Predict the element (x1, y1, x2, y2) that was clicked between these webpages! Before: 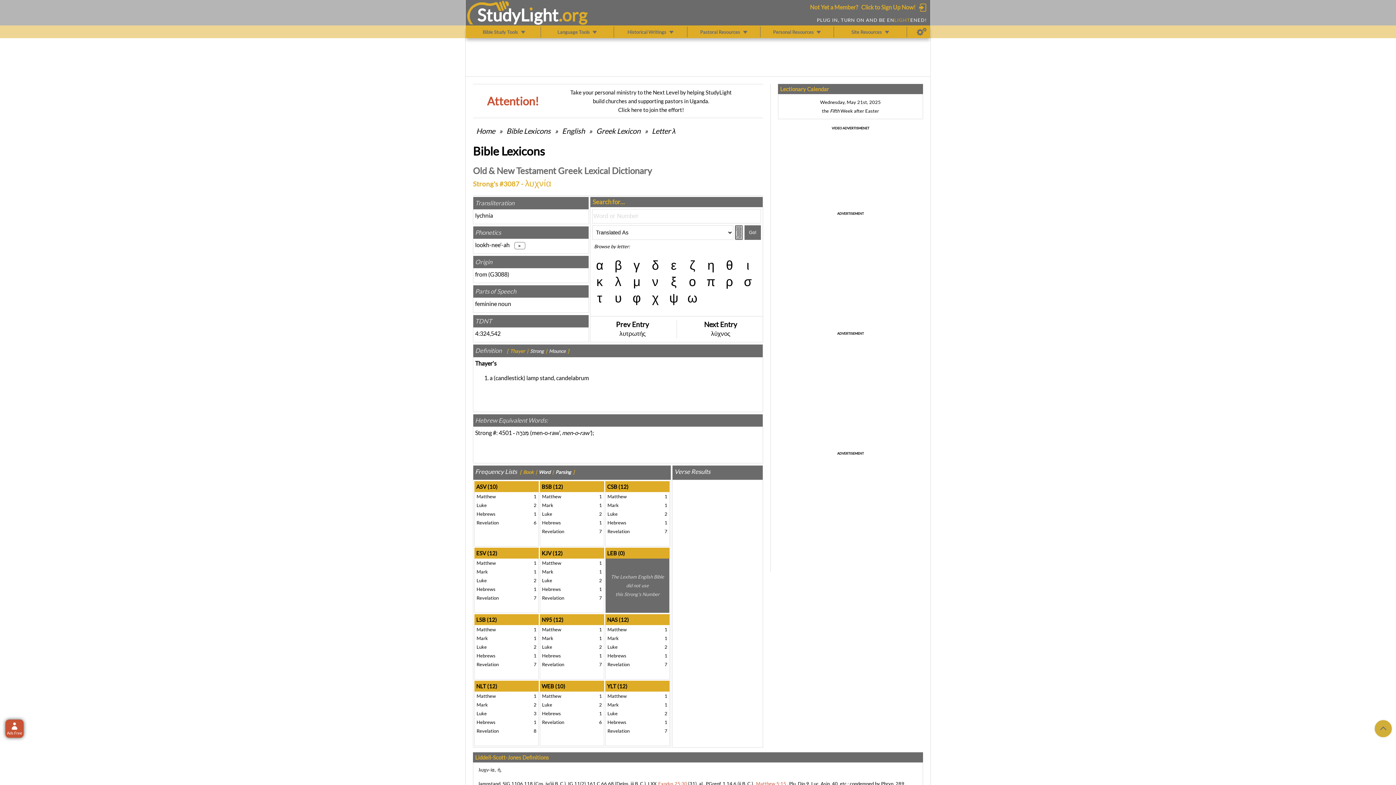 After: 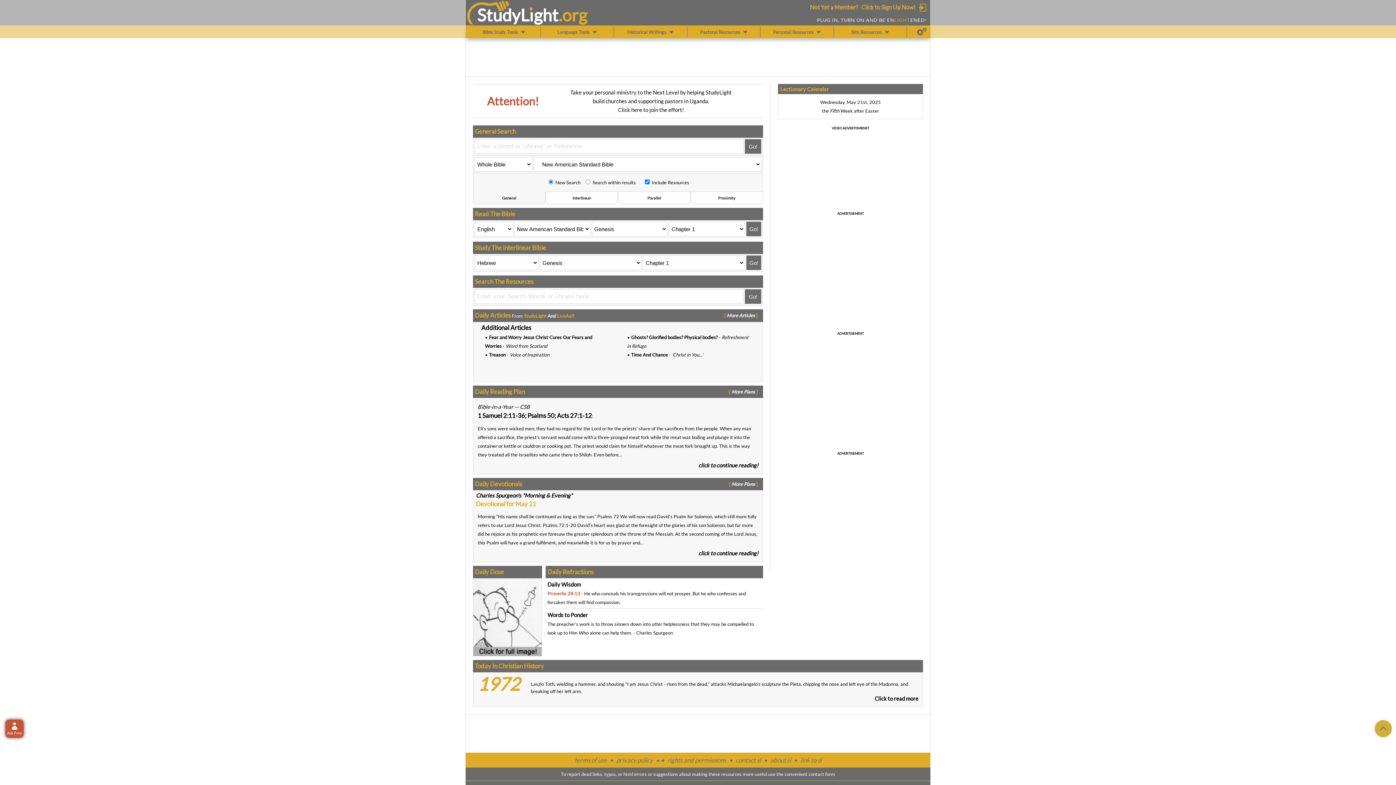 Action: bbox: (475, 126, 496, 135) label: Home